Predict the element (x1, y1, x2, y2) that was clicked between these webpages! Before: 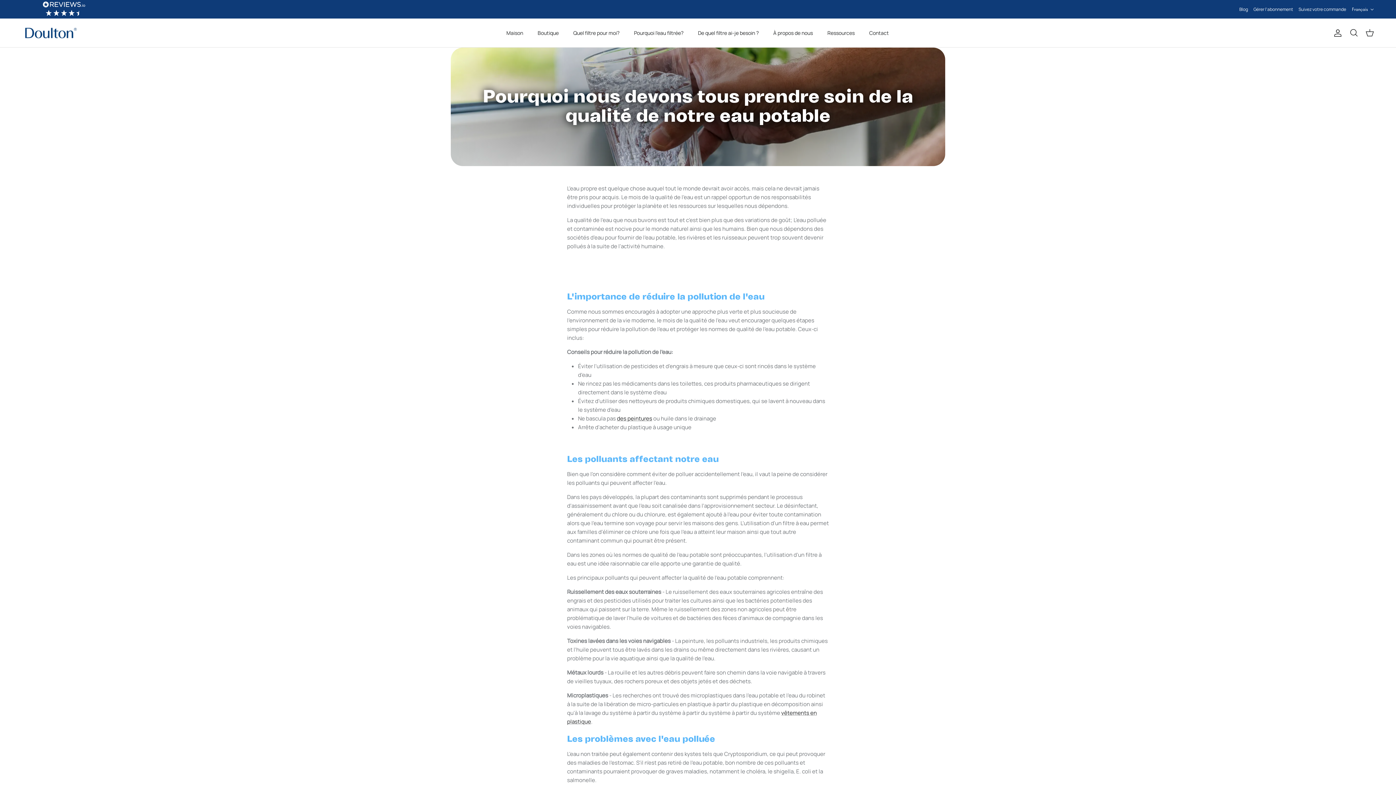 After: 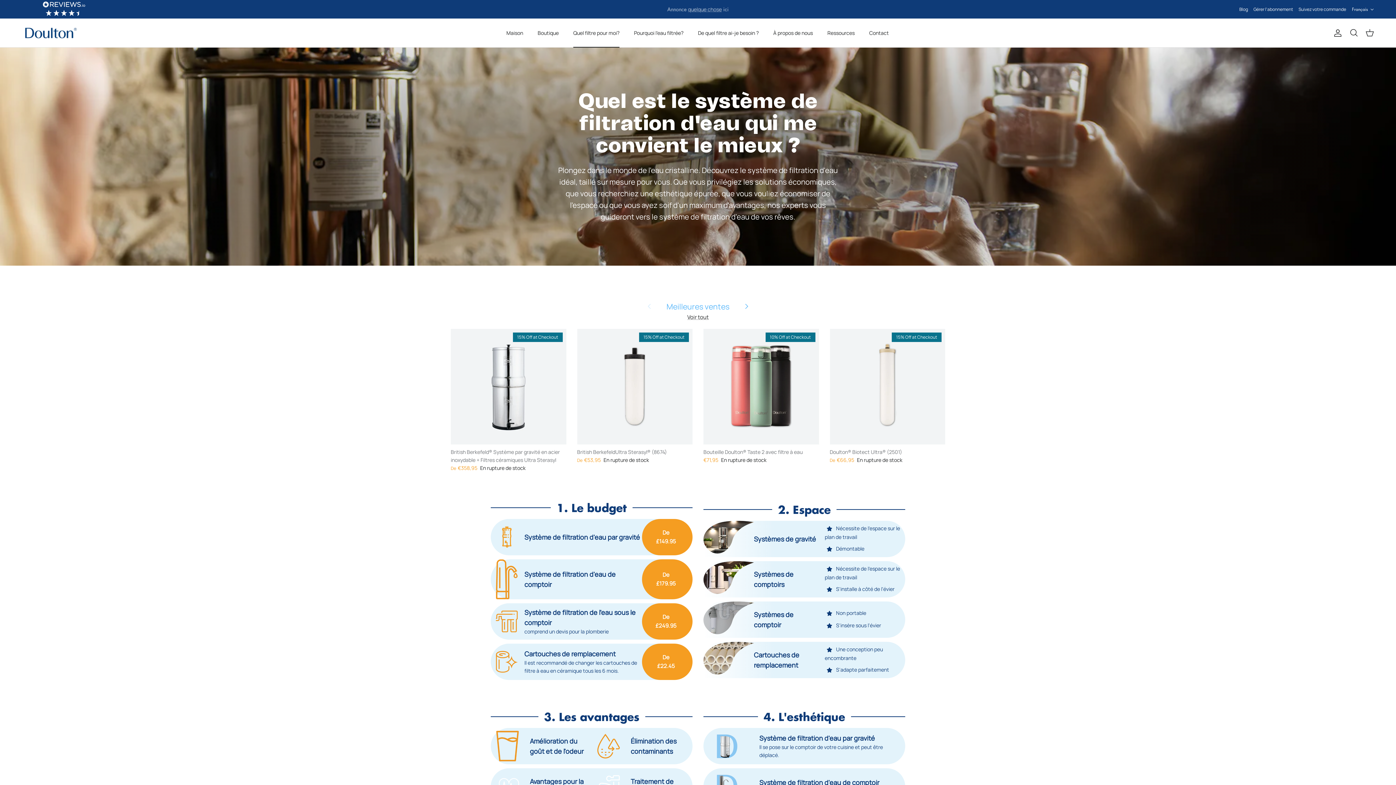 Action: label: Quel filtre pour moi? bbox: (566, 21, 626, 44)